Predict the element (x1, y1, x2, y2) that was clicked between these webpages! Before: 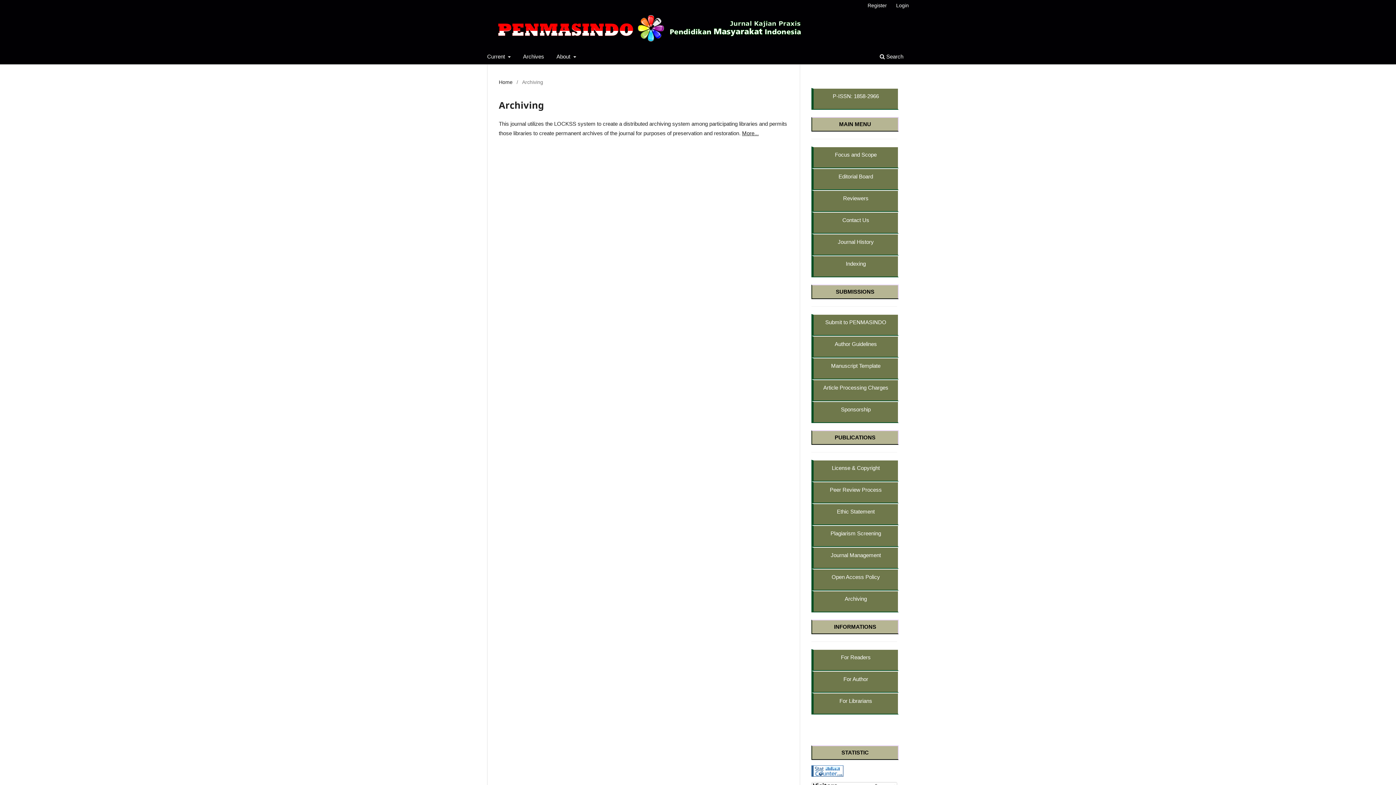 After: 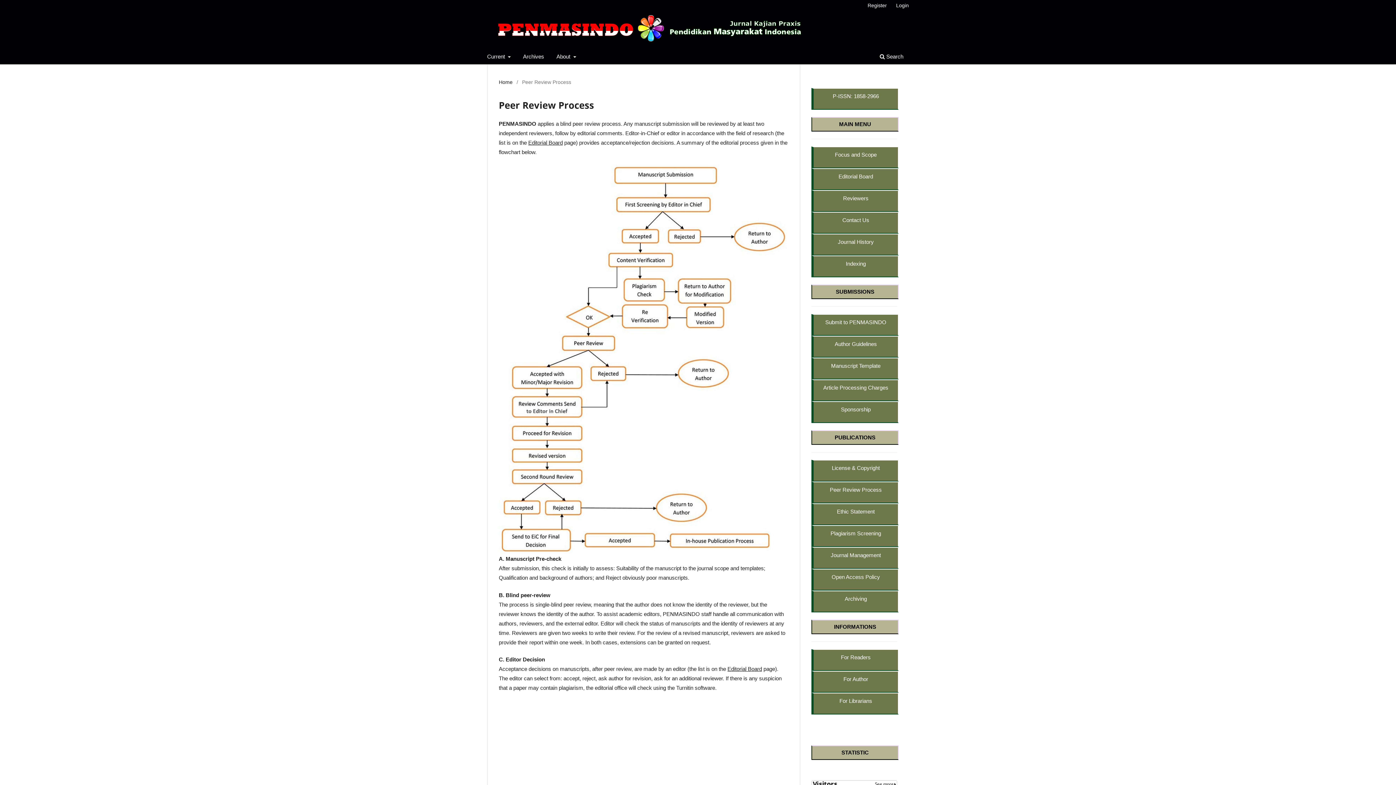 Action: bbox: (811, 481, 898, 503) label: Peer Review Process